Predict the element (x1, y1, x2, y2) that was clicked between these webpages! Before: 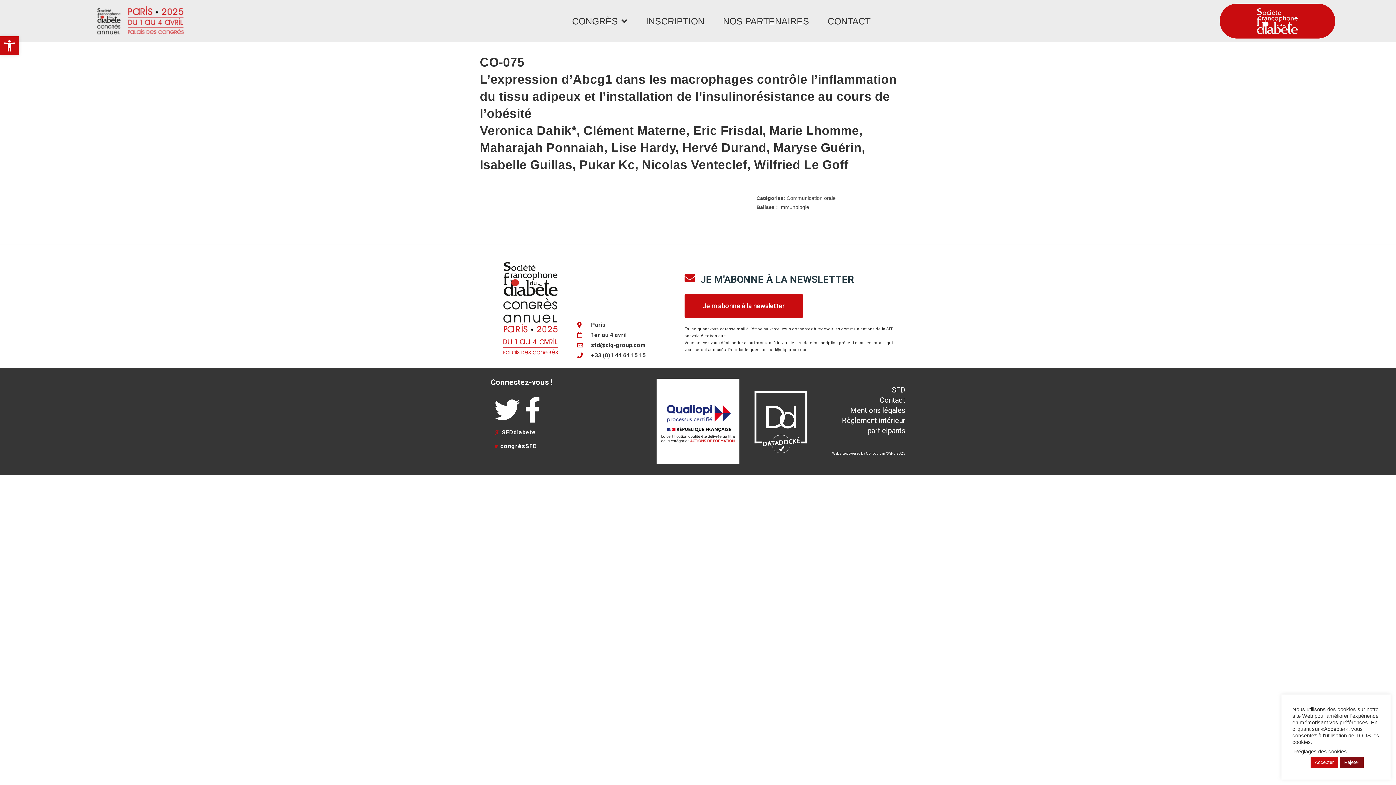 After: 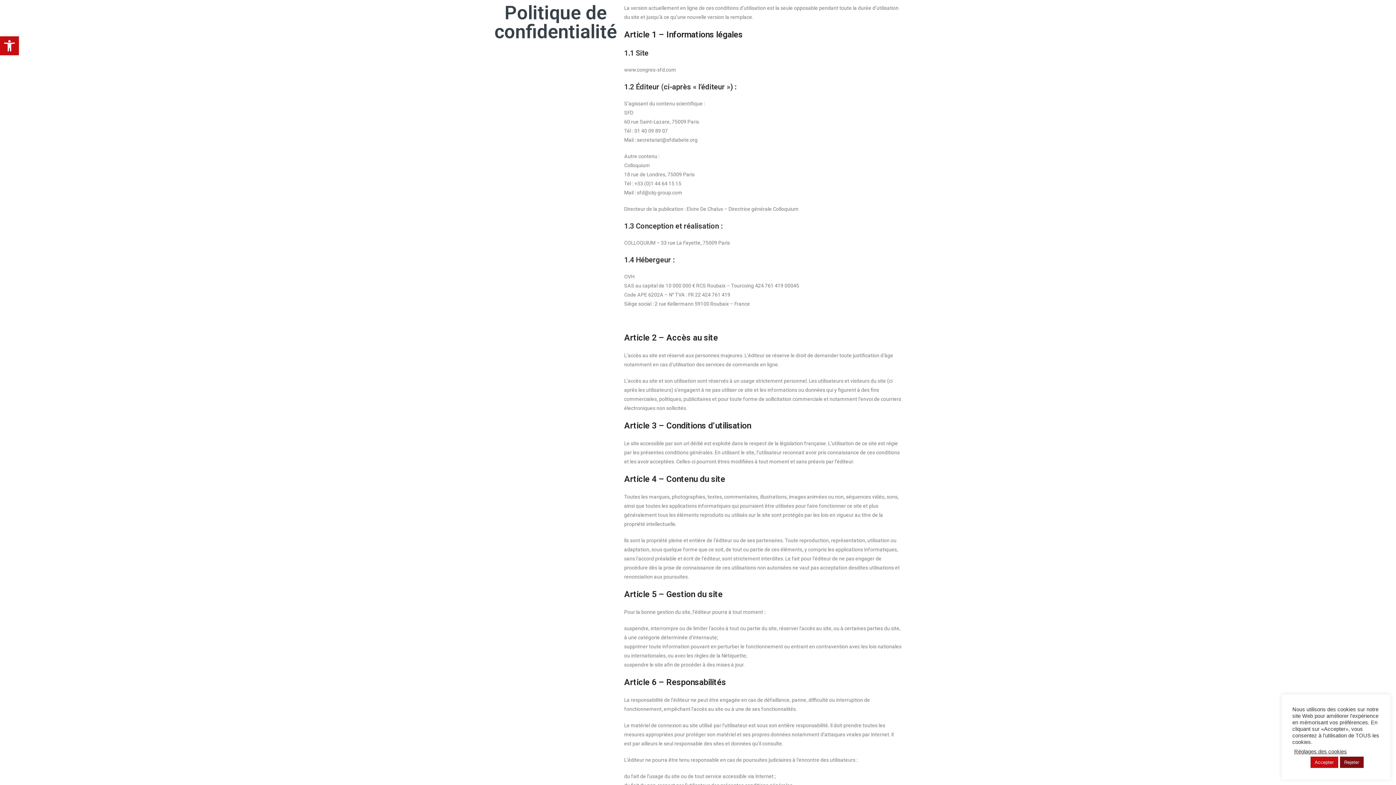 Action: label: Mentions légales bbox: (850, 406, 905, 414)